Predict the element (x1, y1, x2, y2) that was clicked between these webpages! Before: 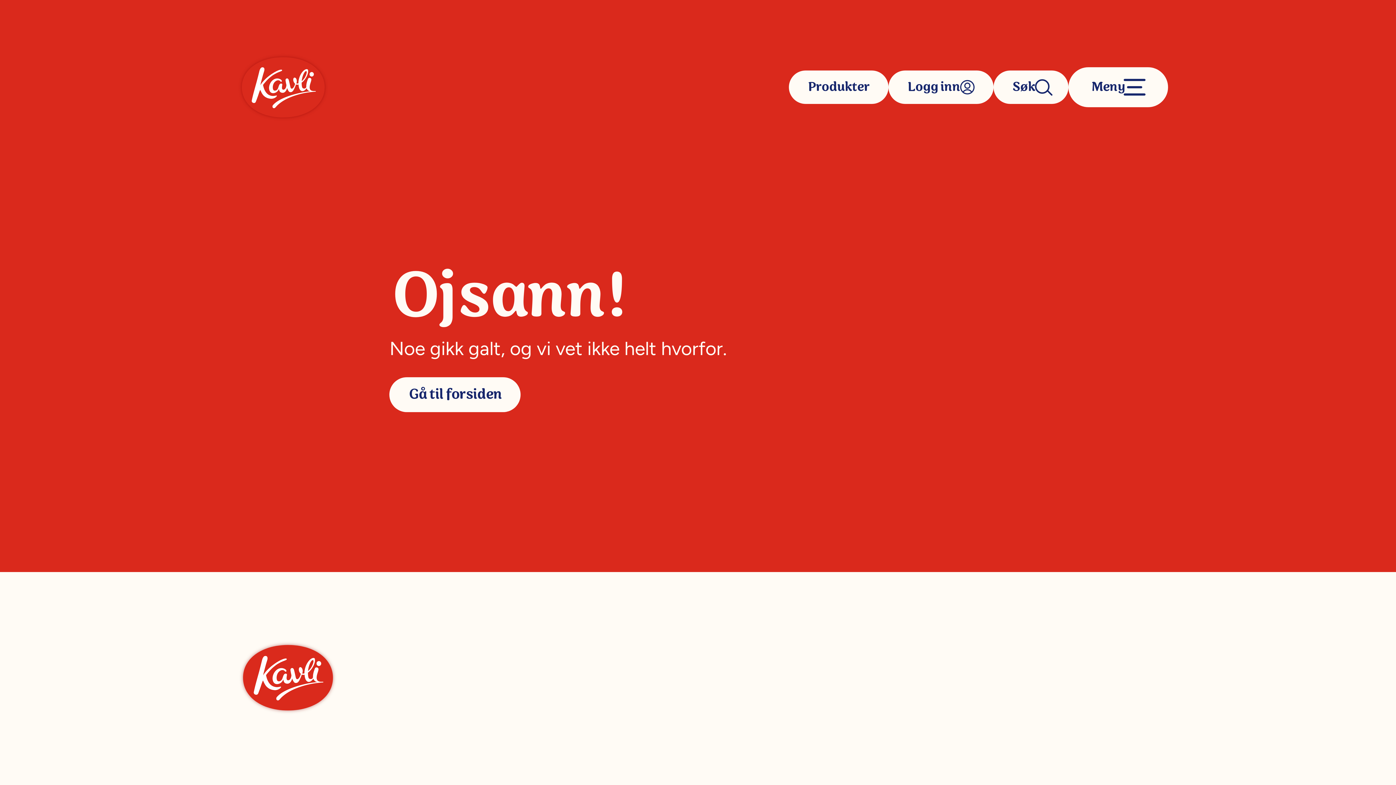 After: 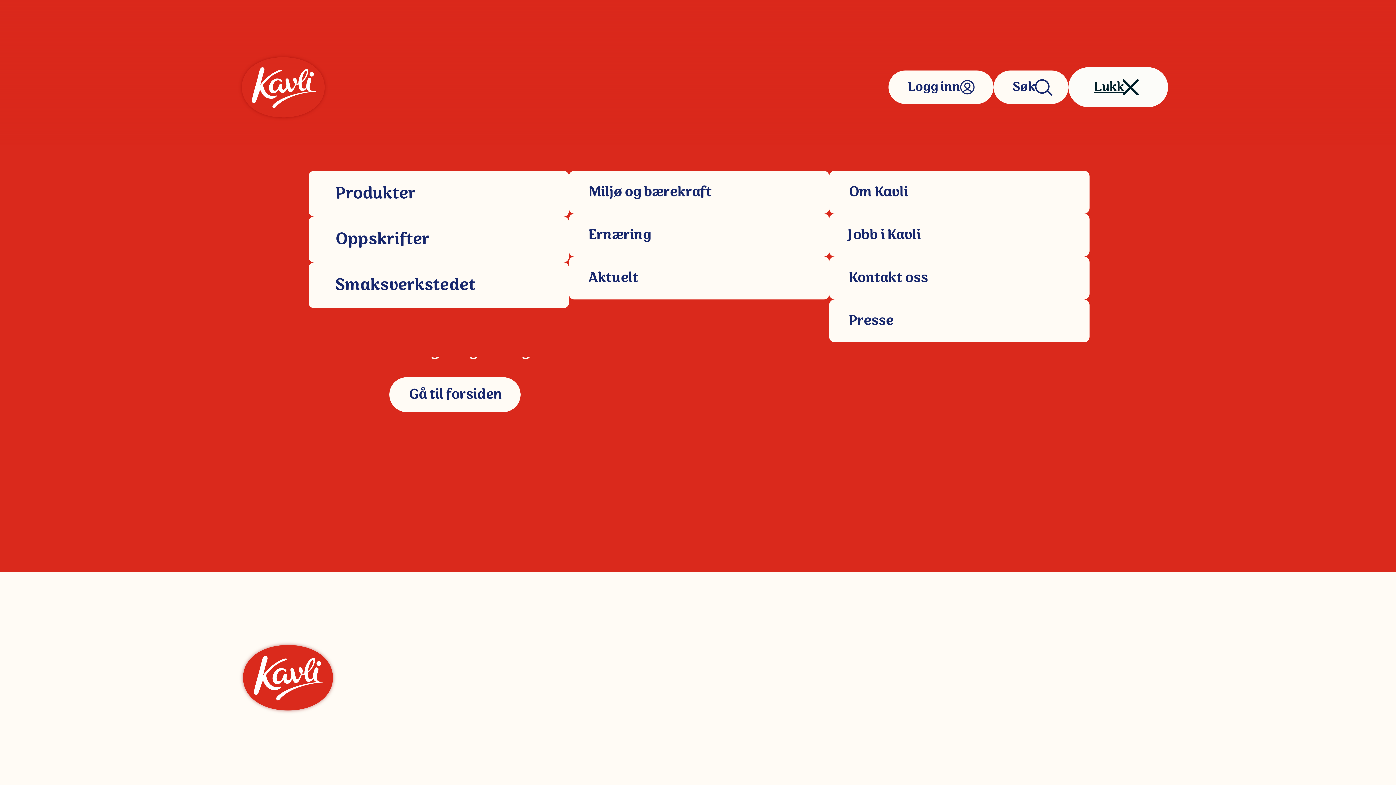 Action: label: Meny bbox: (1068, 67, 1168, 107)